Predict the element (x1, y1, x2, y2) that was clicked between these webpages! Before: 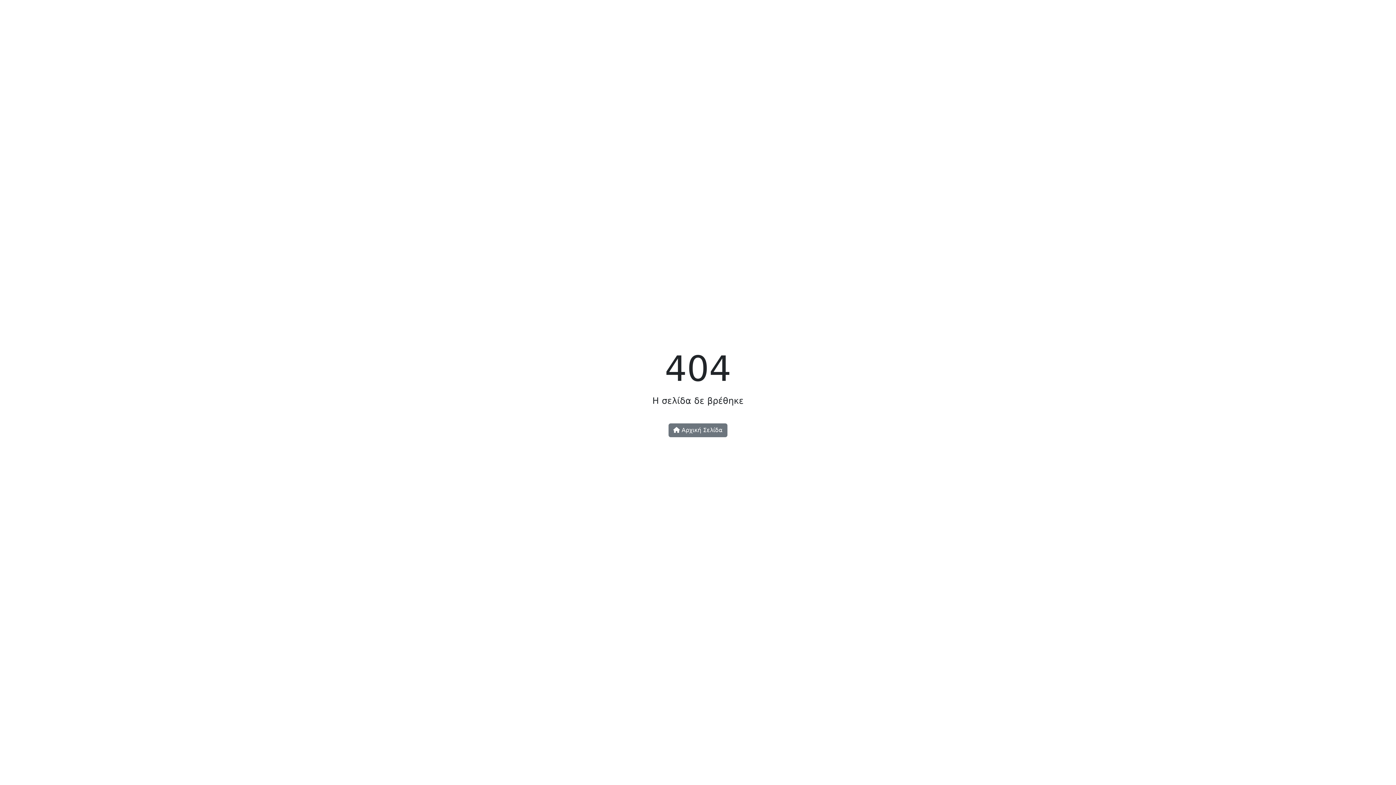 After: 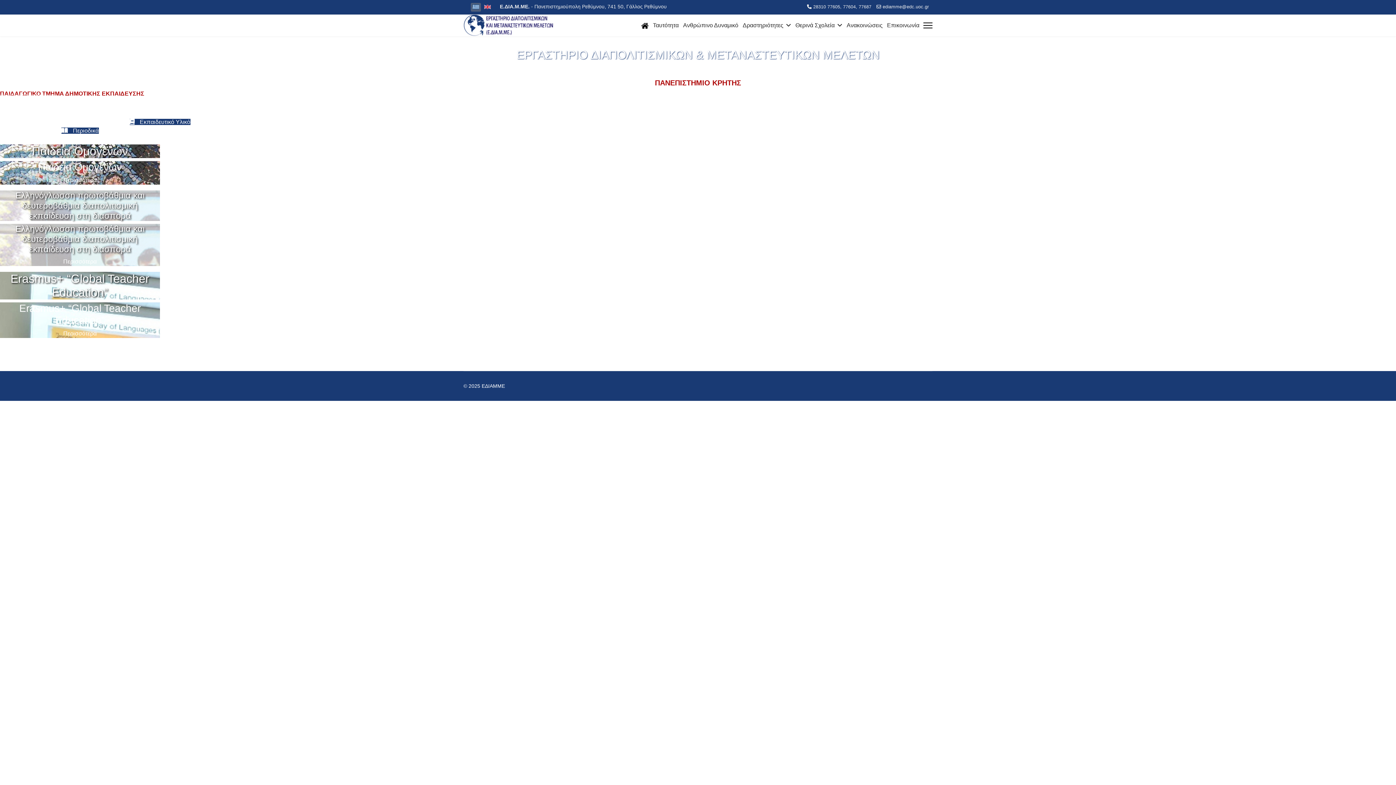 Action: bbox: (668, 423, 727, 437) label:  Αρχική Σελίδα